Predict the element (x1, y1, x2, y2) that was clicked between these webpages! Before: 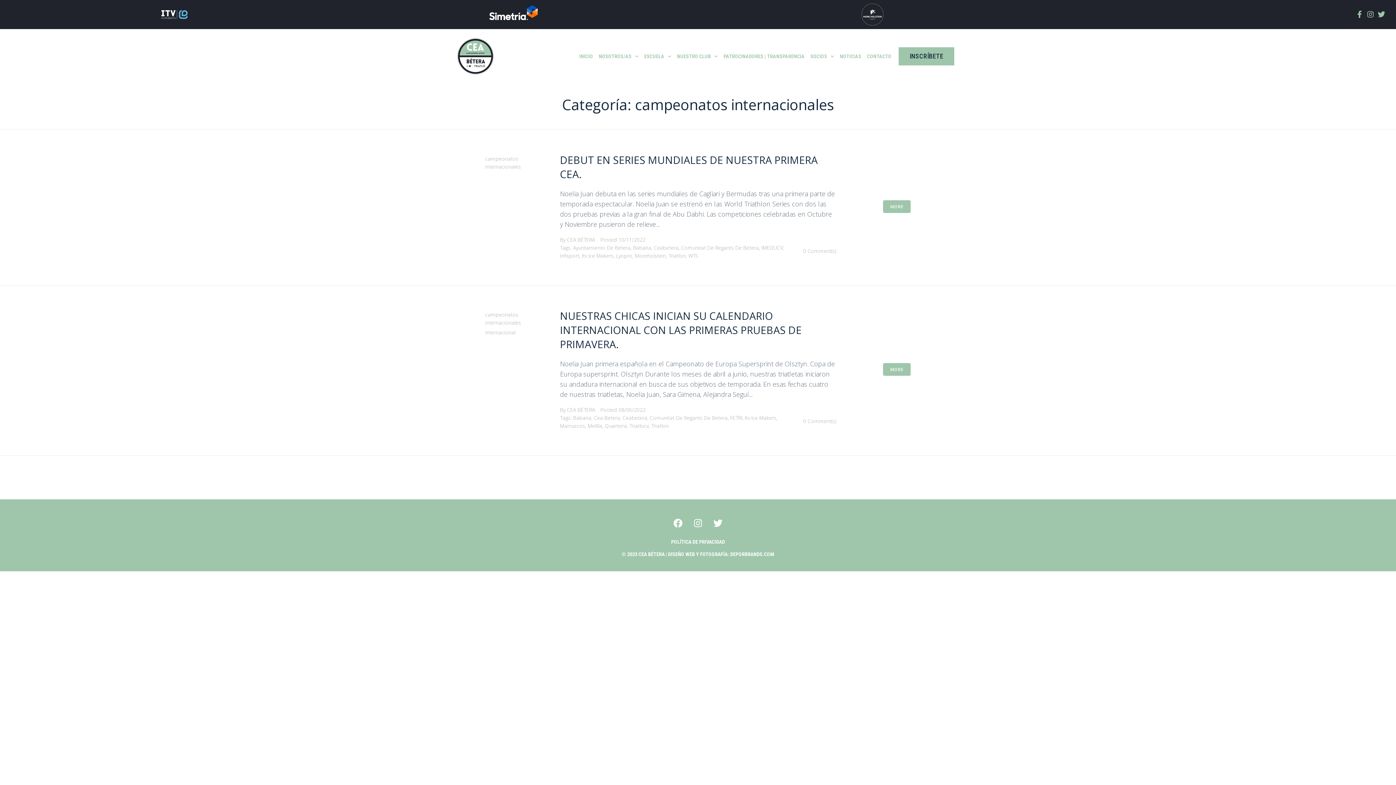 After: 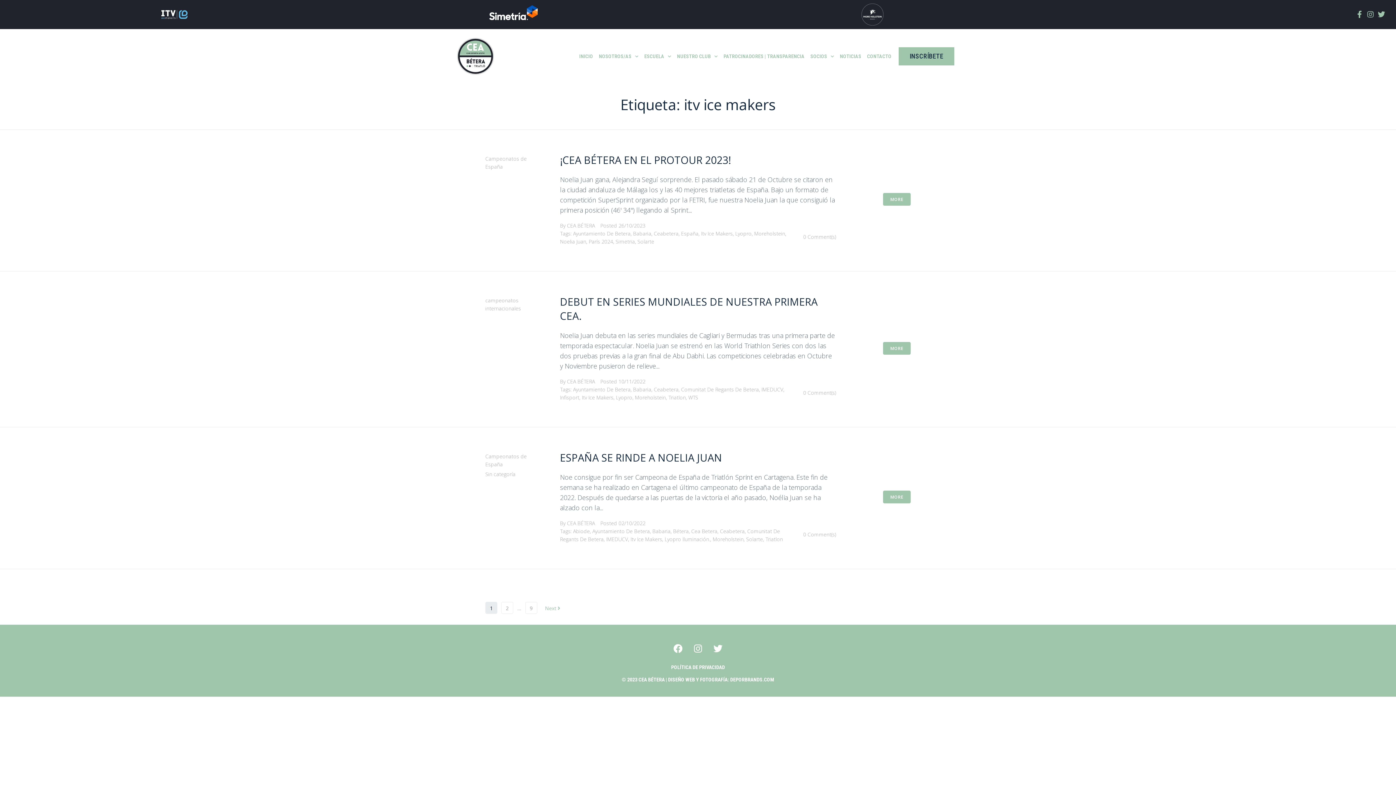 Action: label: Itv Ice Makers bbox: (582, 252, 613, 259)